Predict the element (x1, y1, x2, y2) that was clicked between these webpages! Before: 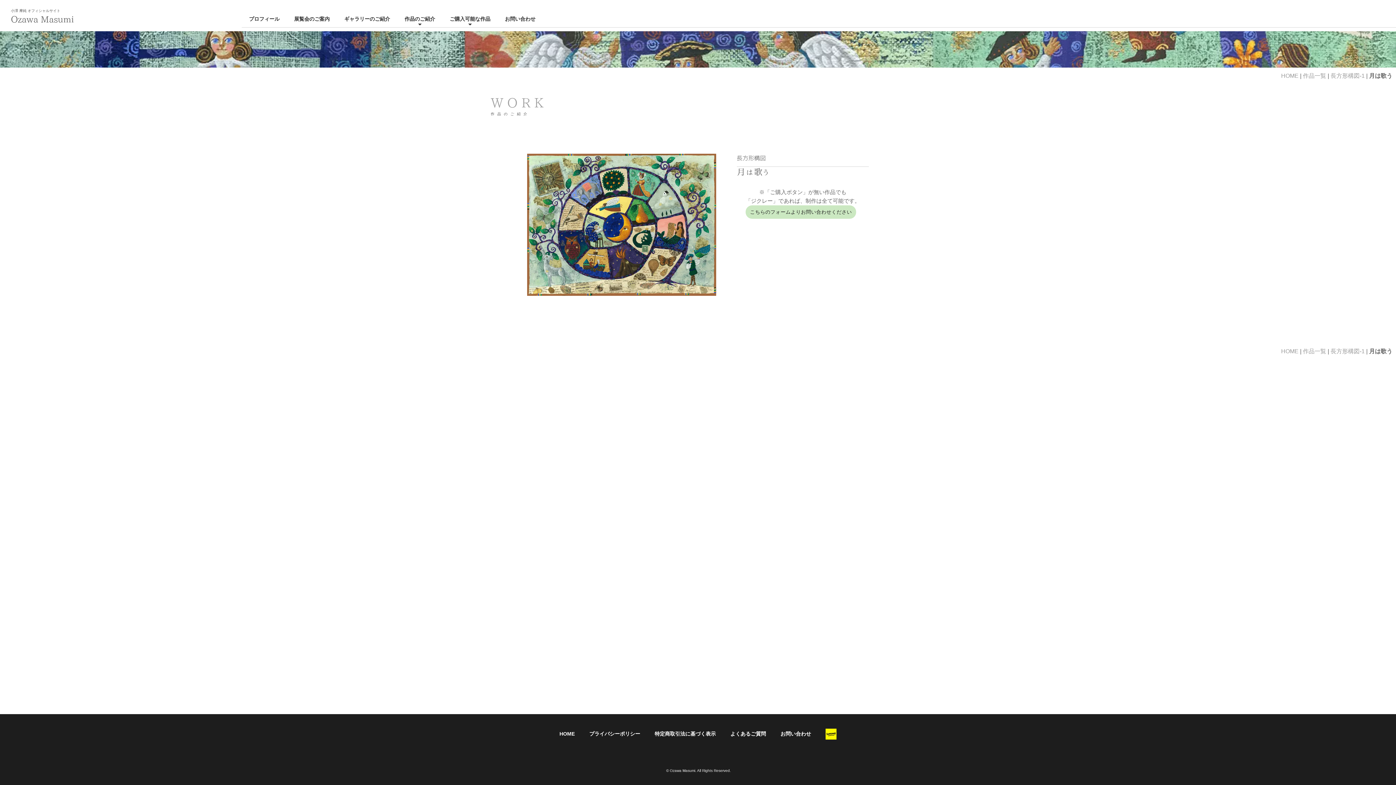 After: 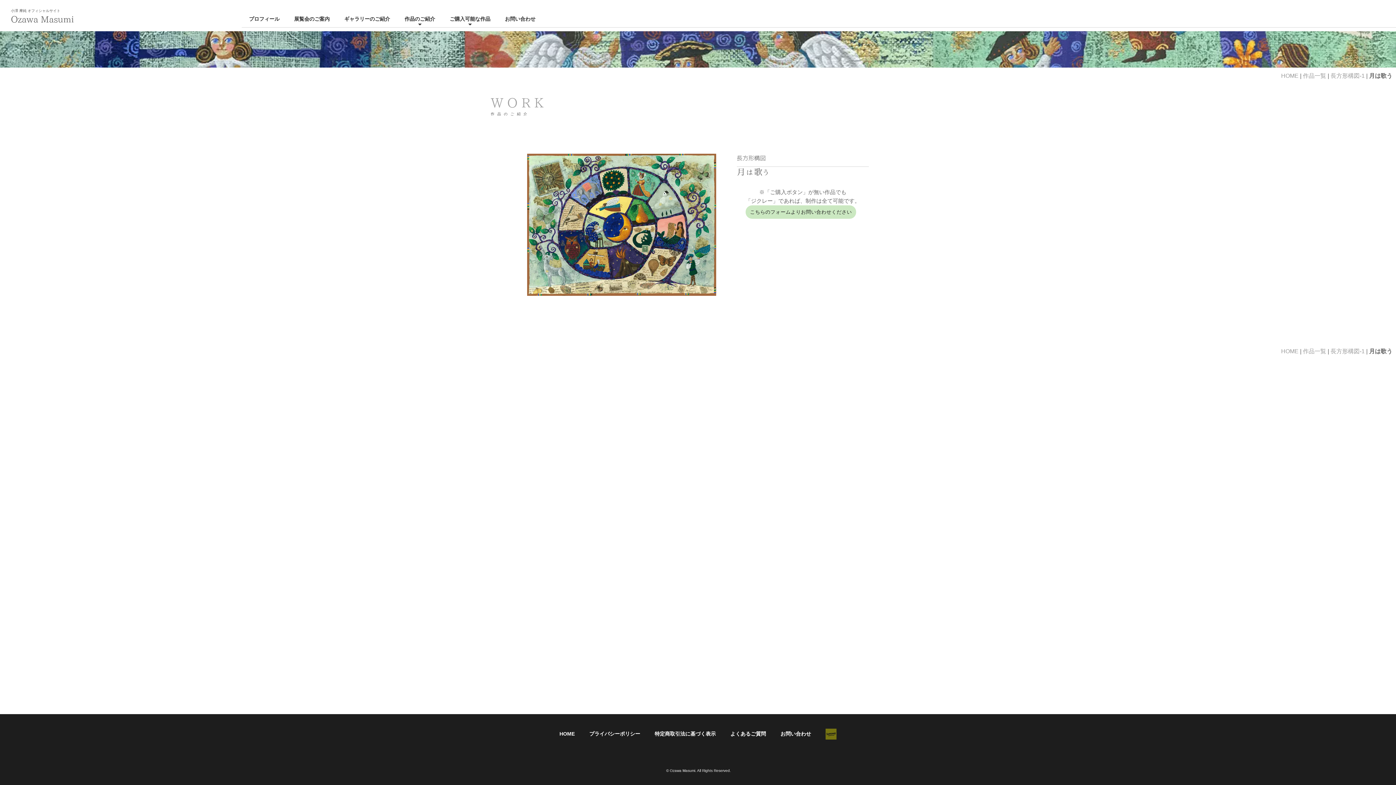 Action: bbox: (818, 725, 844, 743)